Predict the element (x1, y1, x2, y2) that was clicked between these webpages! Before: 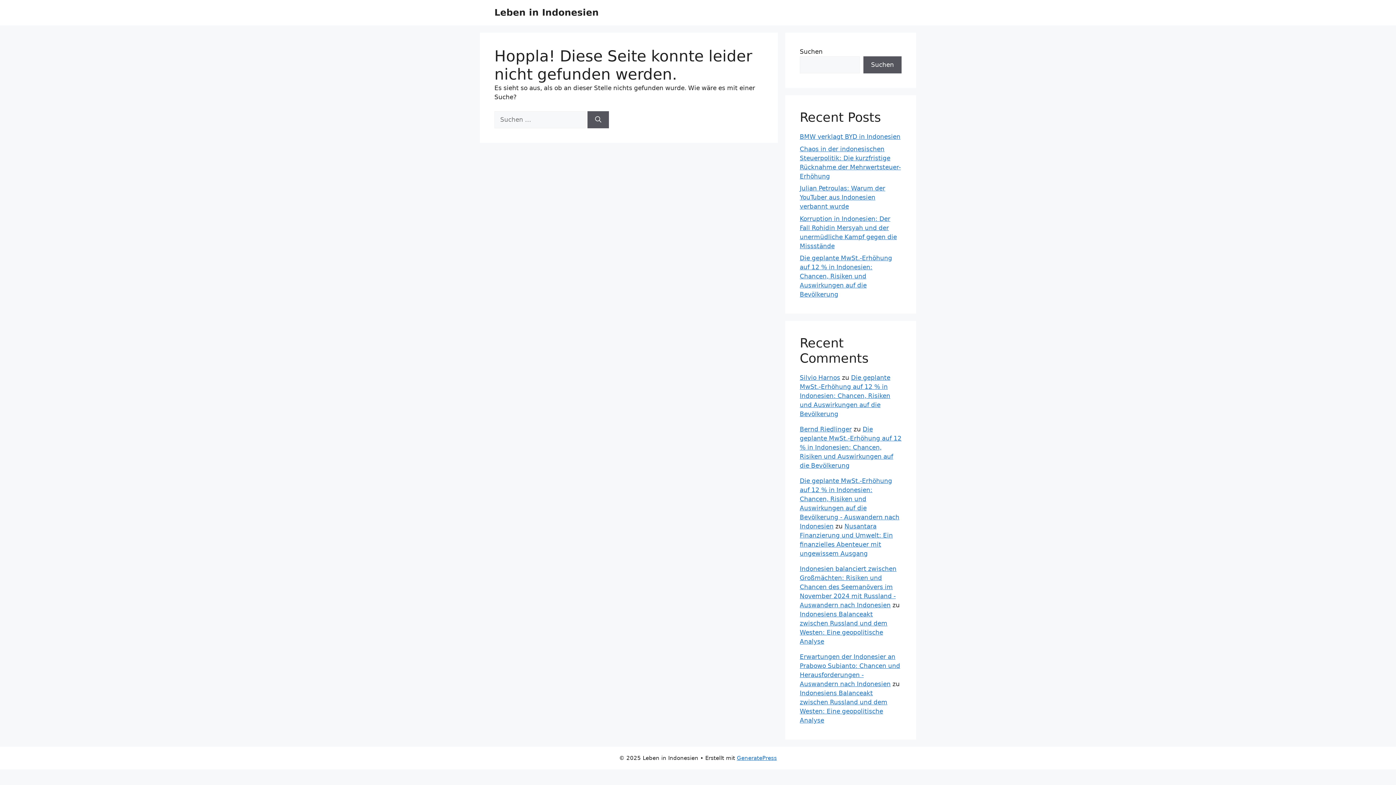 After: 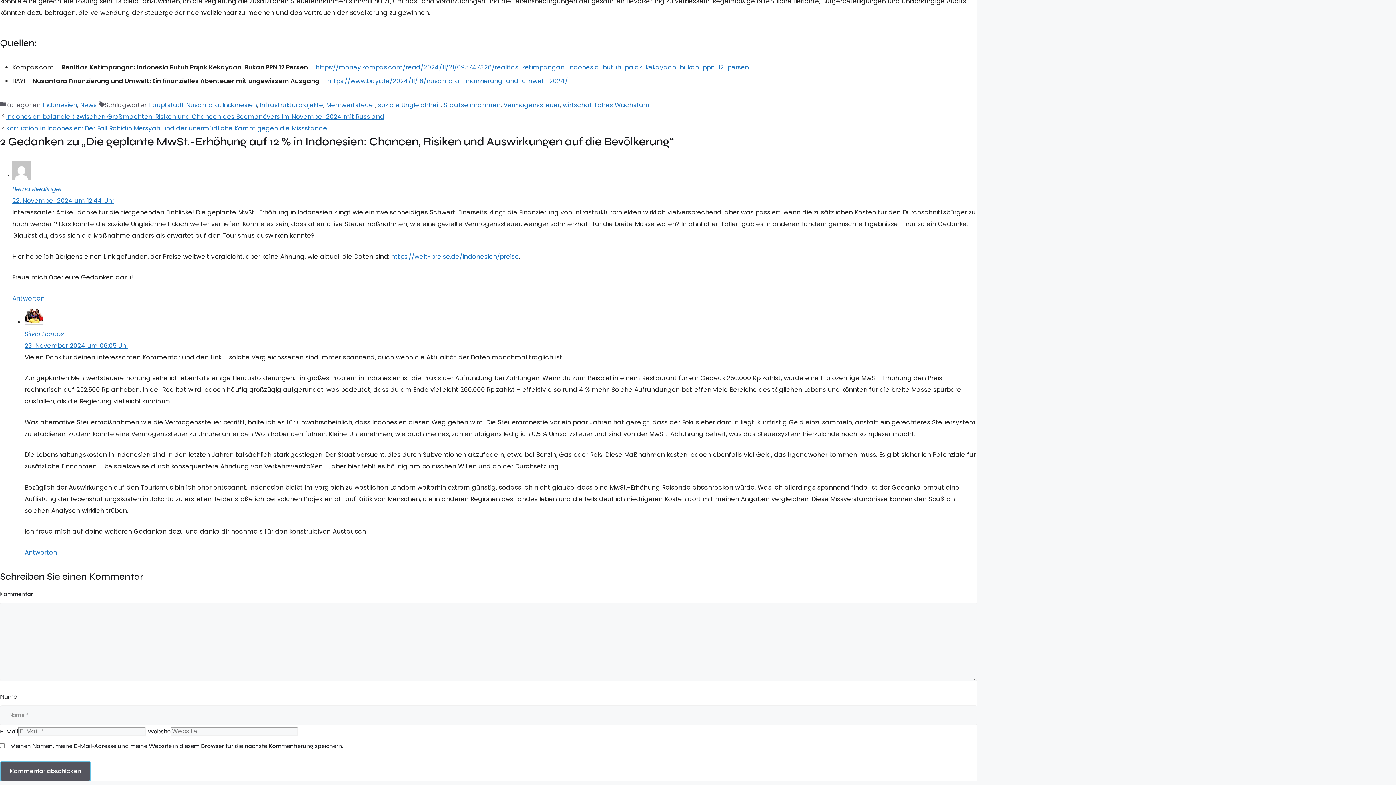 Action: label: Die geplante MwSt.-Erhöhung auf 12 % in Indonesien: Chancen, Risiken und Auswirkungen auf die Bevölkerung bbox: (800, 374, 890, 417)